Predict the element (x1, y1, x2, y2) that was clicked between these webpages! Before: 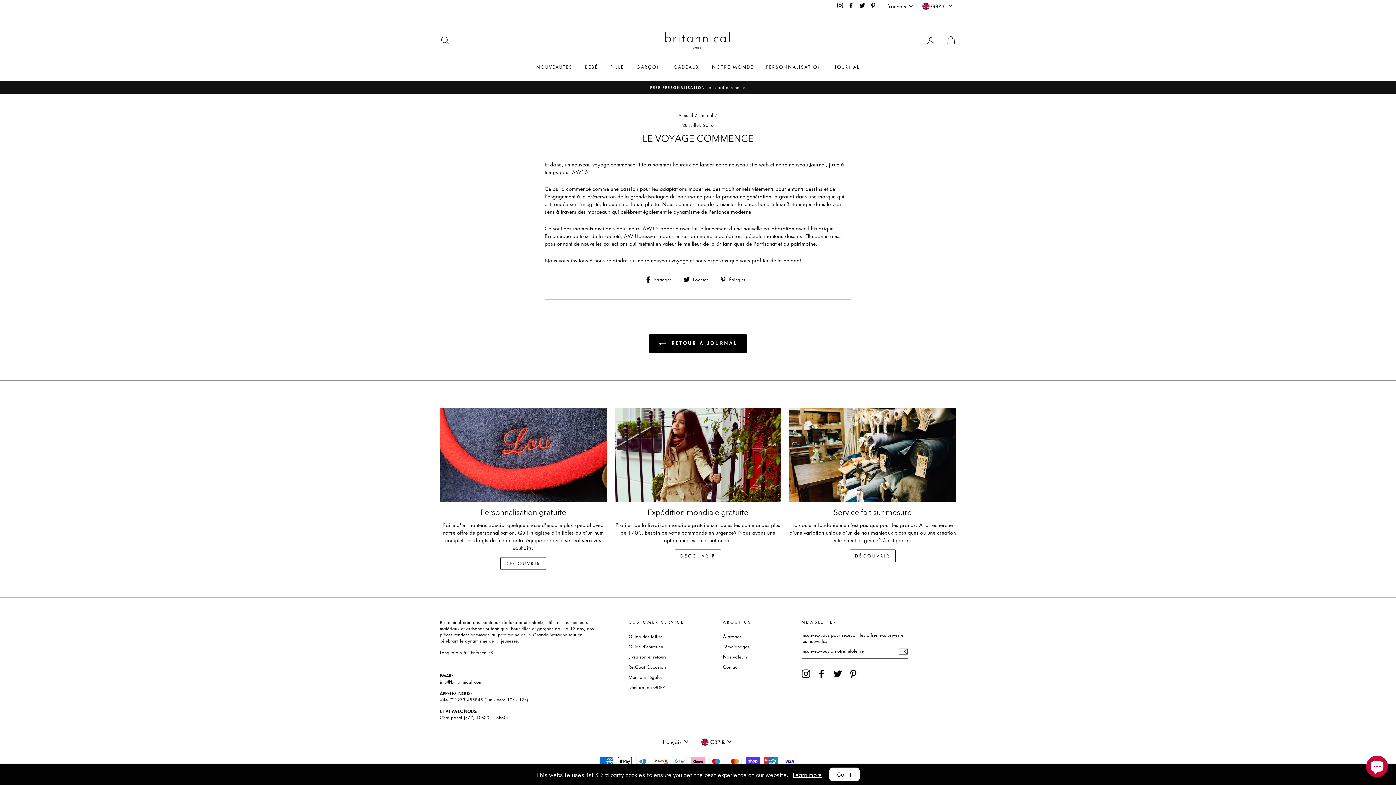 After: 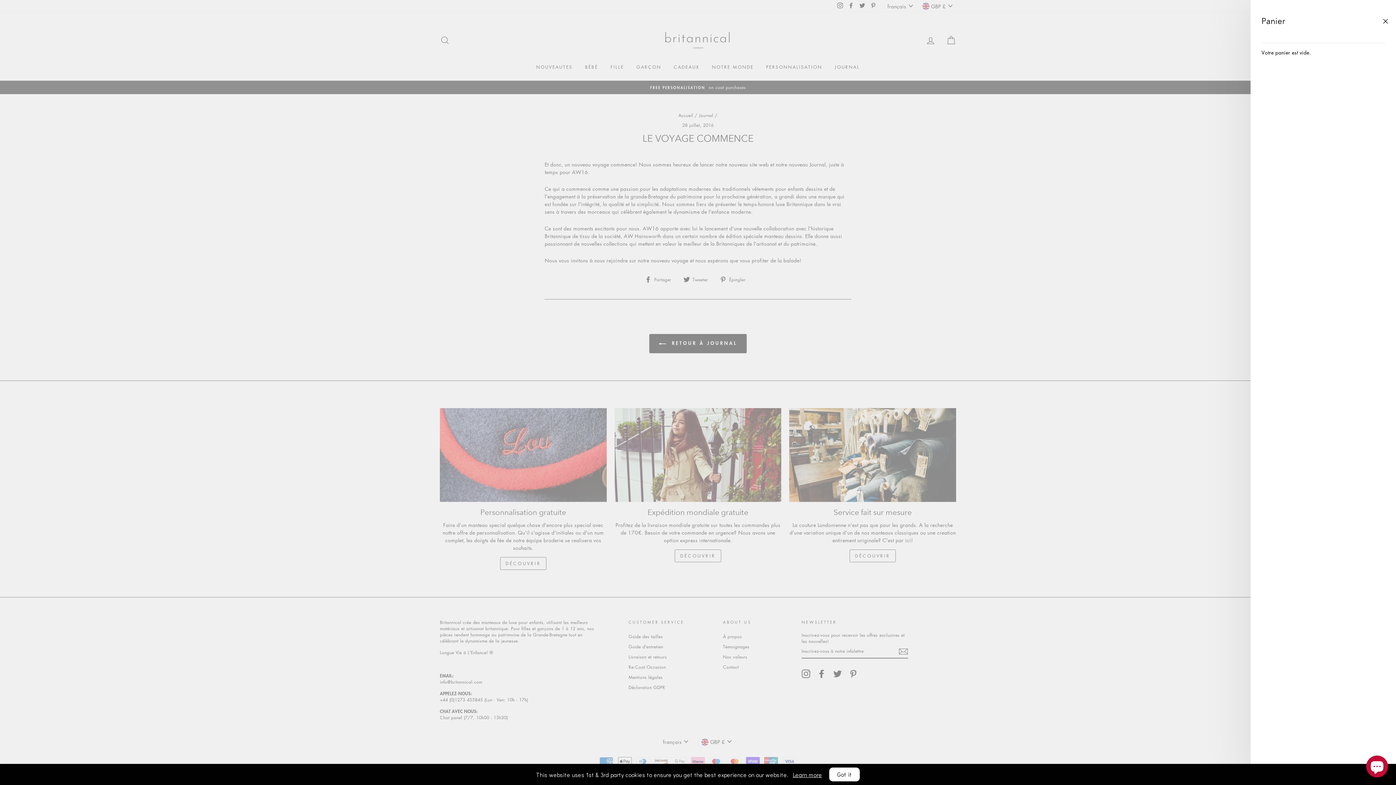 Action: bbox: (941, 32, 960, 48) label: PANIER